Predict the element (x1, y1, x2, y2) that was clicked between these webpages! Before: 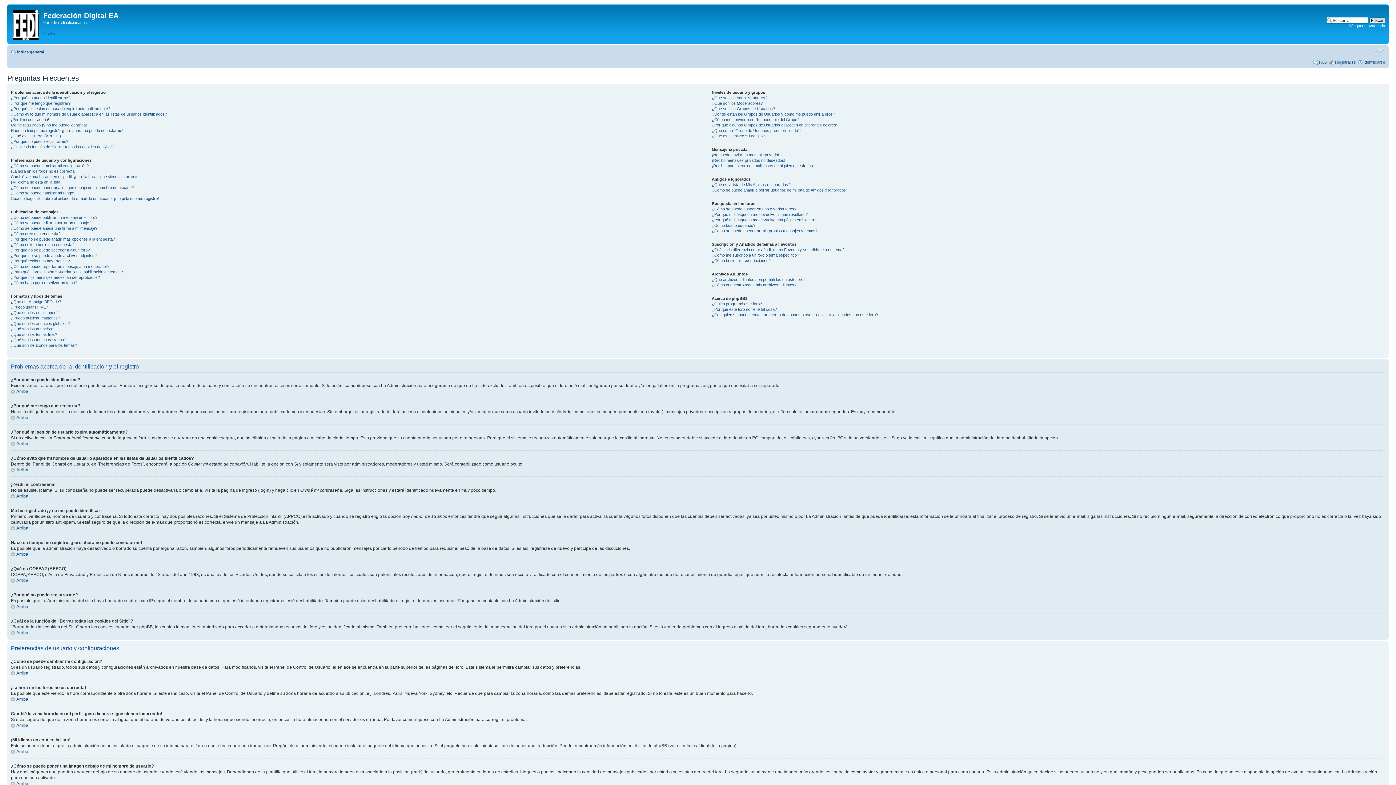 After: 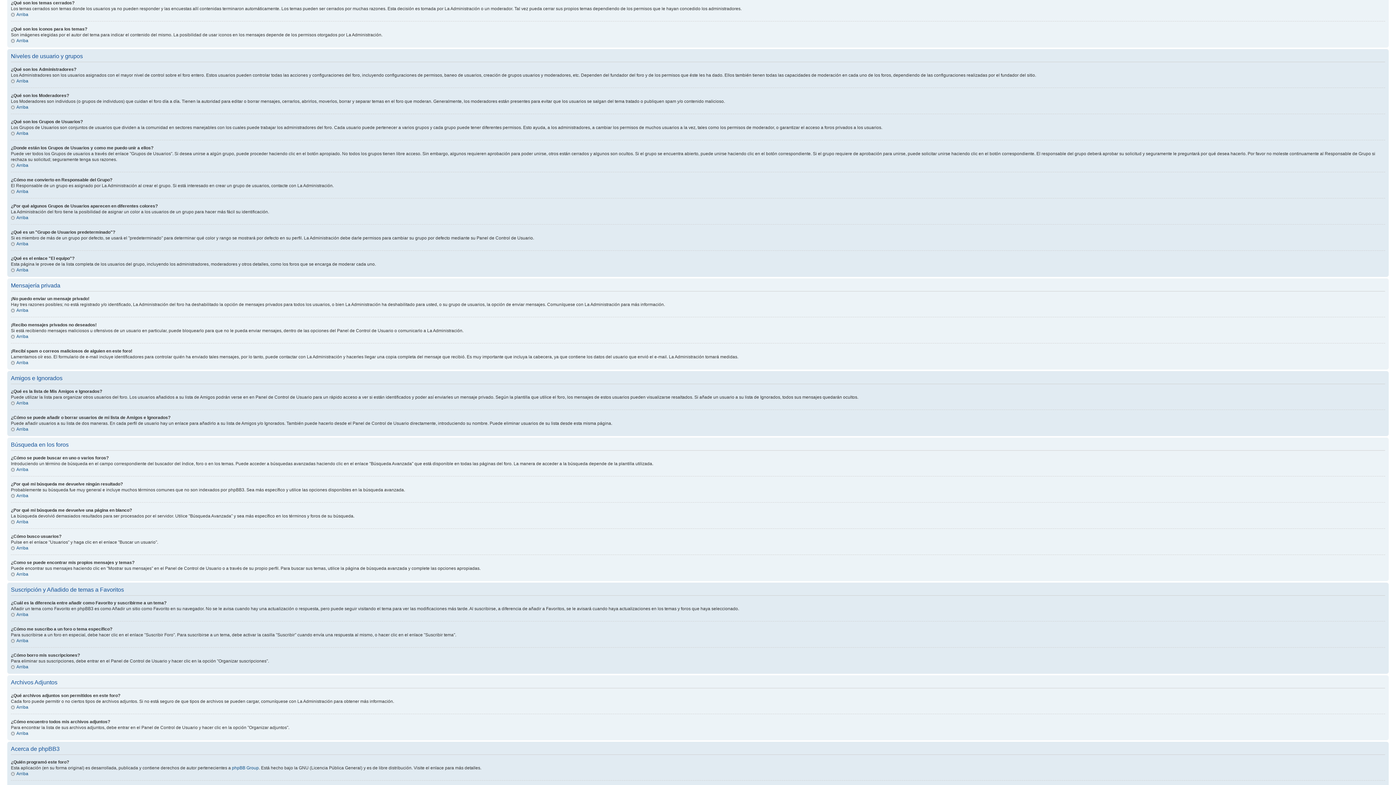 Action: bbox: (10, 337, 66, 342) label: ¿Qué son los temas cerrados?